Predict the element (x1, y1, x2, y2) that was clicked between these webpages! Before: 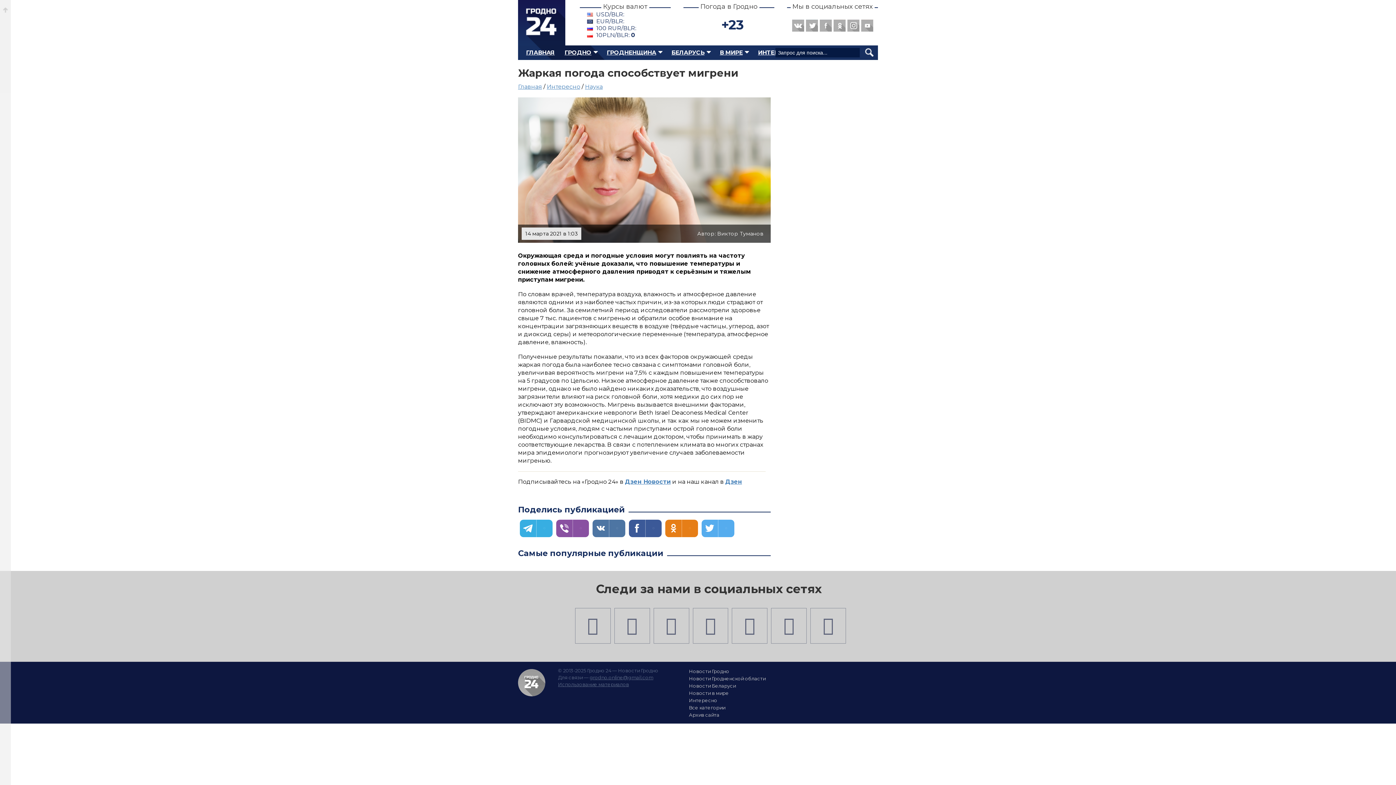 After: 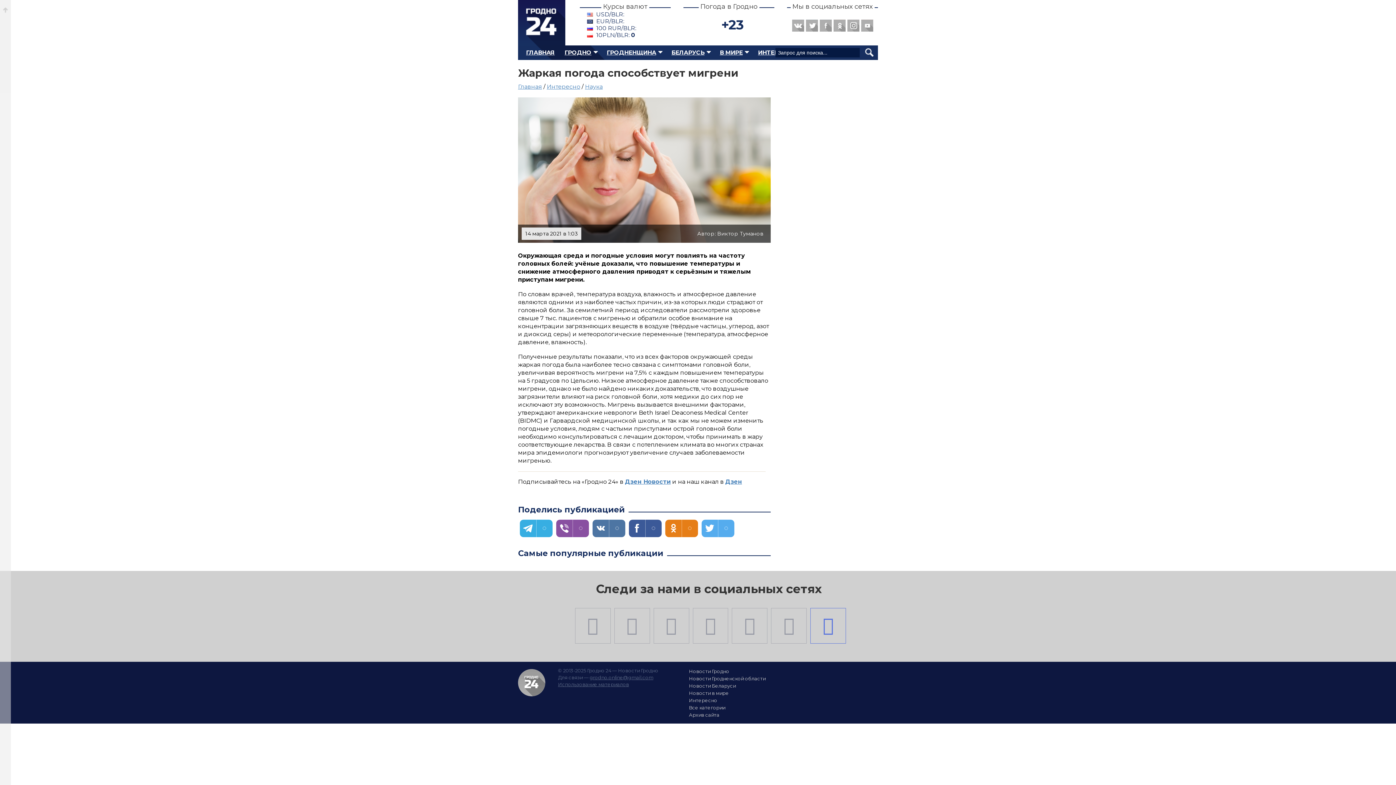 Action: bbox: (814, 612, 842, 639)